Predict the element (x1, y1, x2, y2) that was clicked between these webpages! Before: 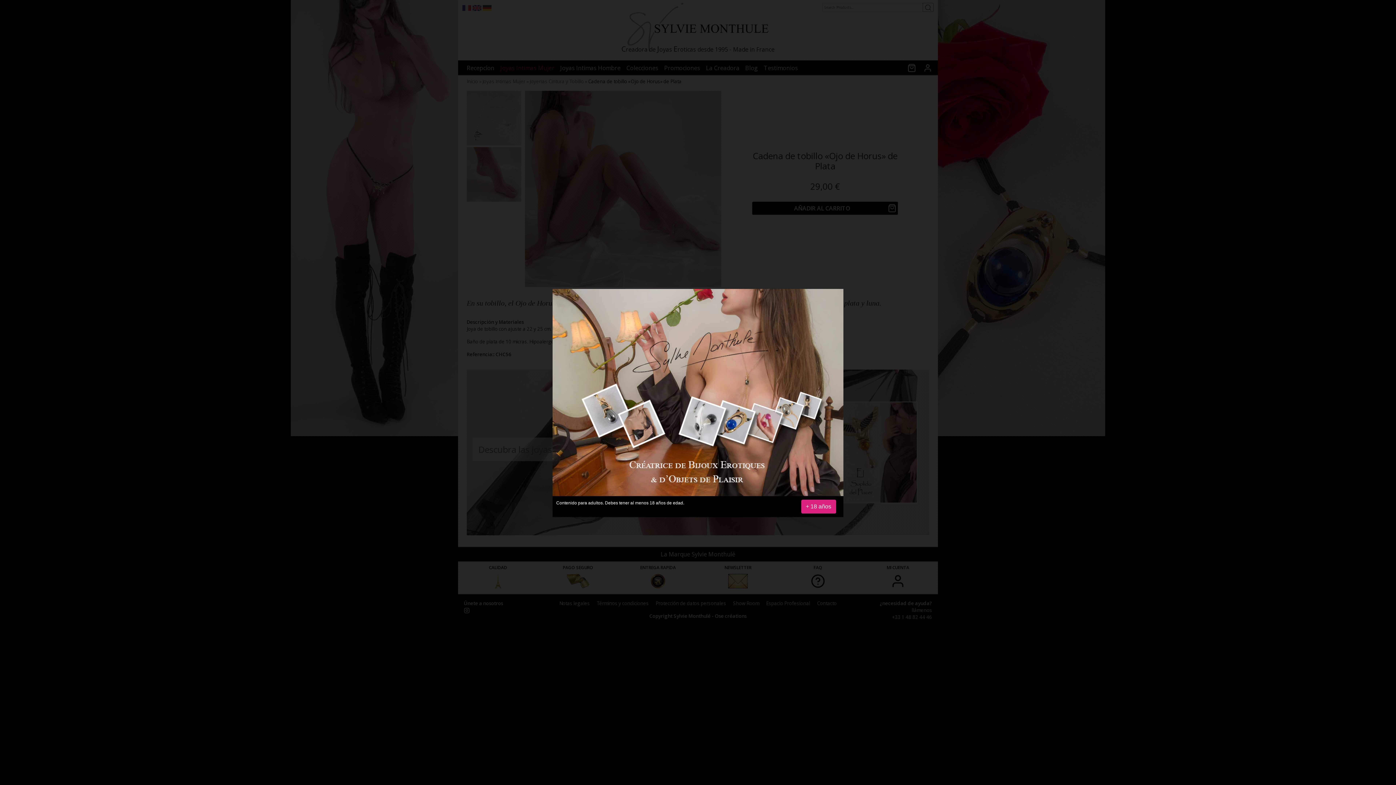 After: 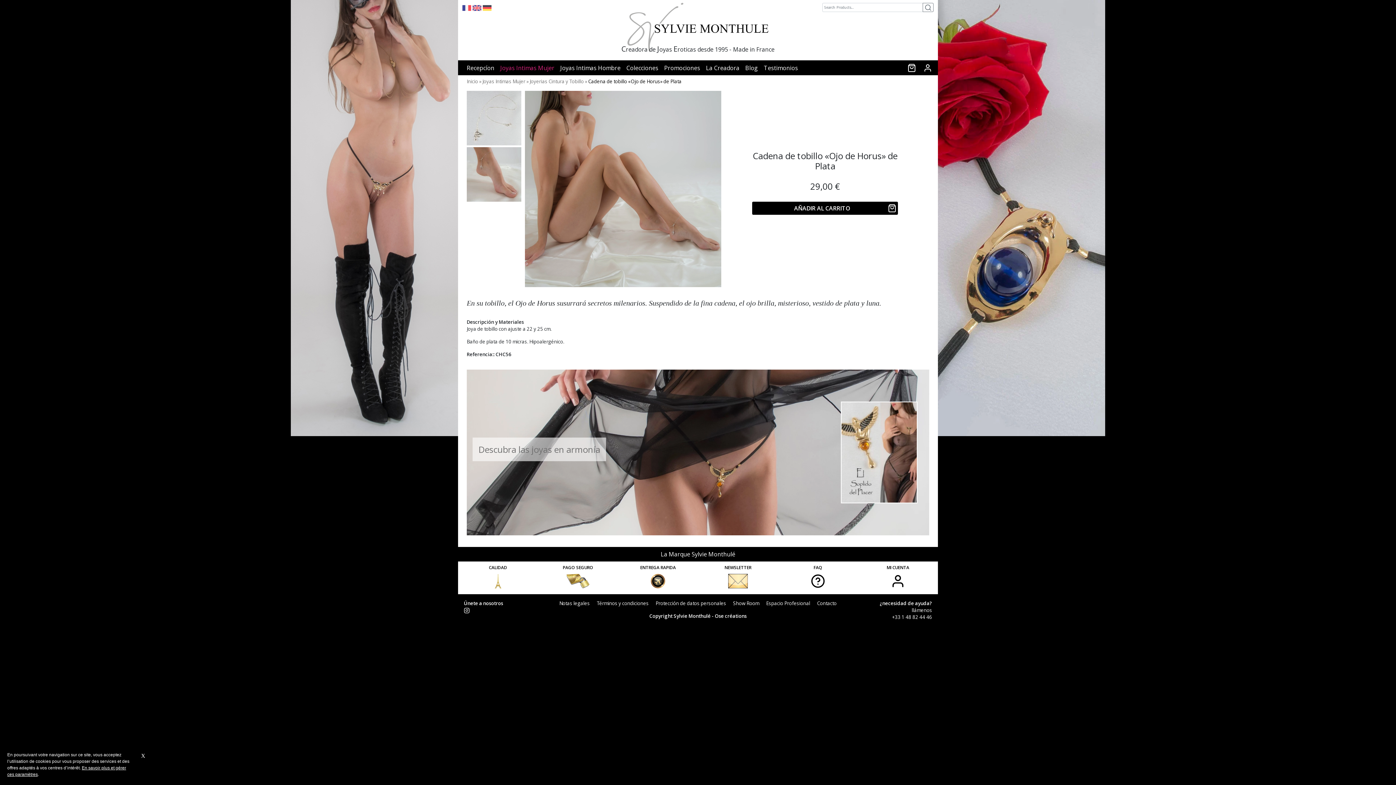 Action: bbox: (801, 500, 836, 513) label: + 18 años